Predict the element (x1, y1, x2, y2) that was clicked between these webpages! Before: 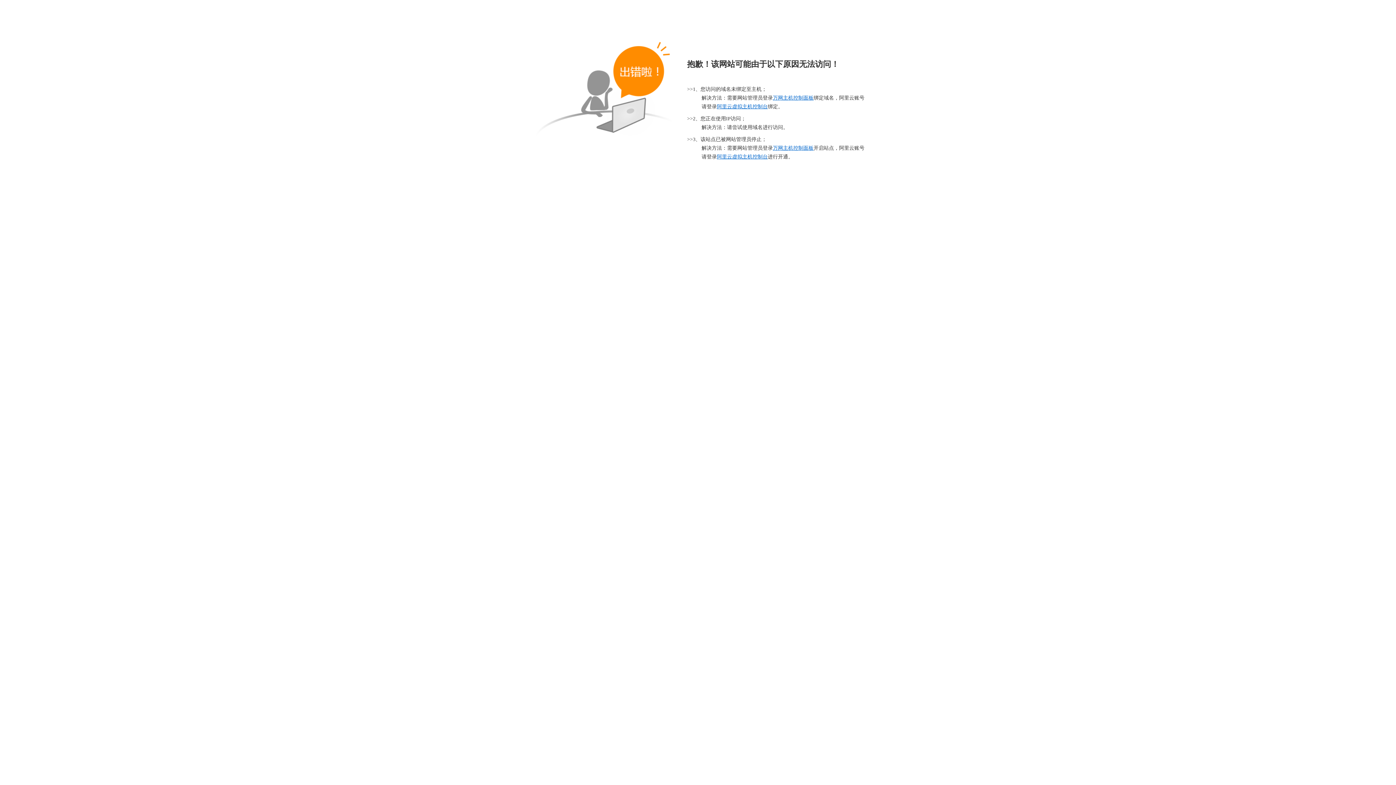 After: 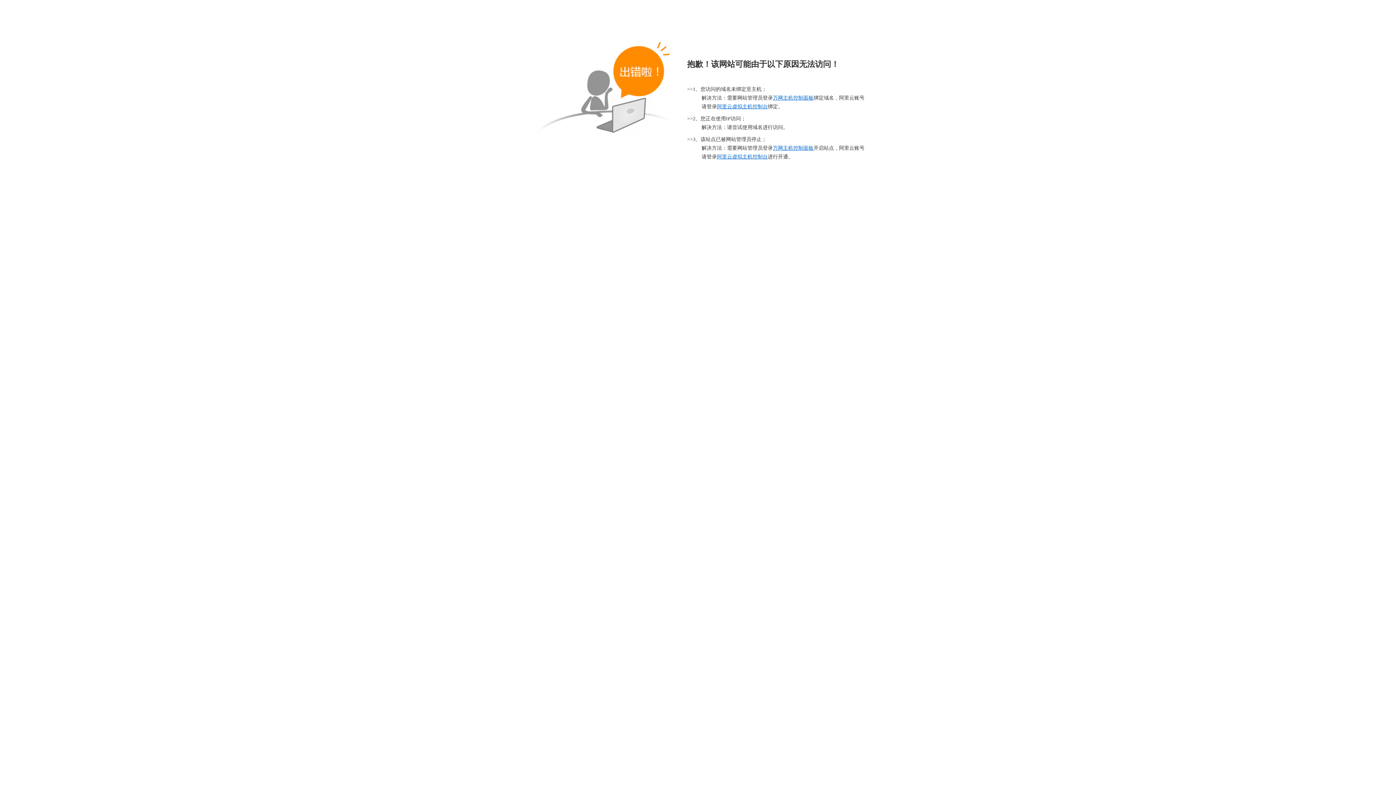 Action: label: 阿里云虚拟主机控制台 bbox: (717, 104, 768, 109)